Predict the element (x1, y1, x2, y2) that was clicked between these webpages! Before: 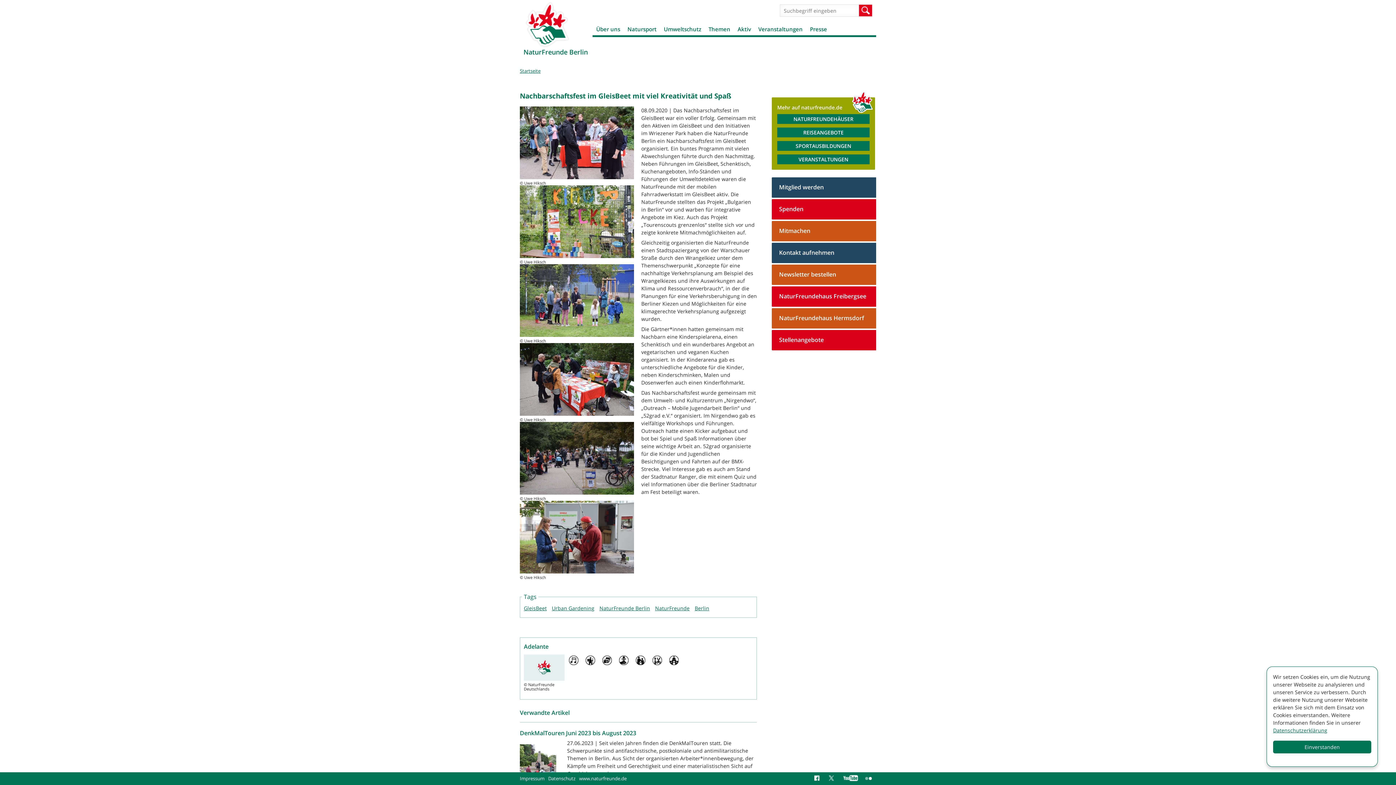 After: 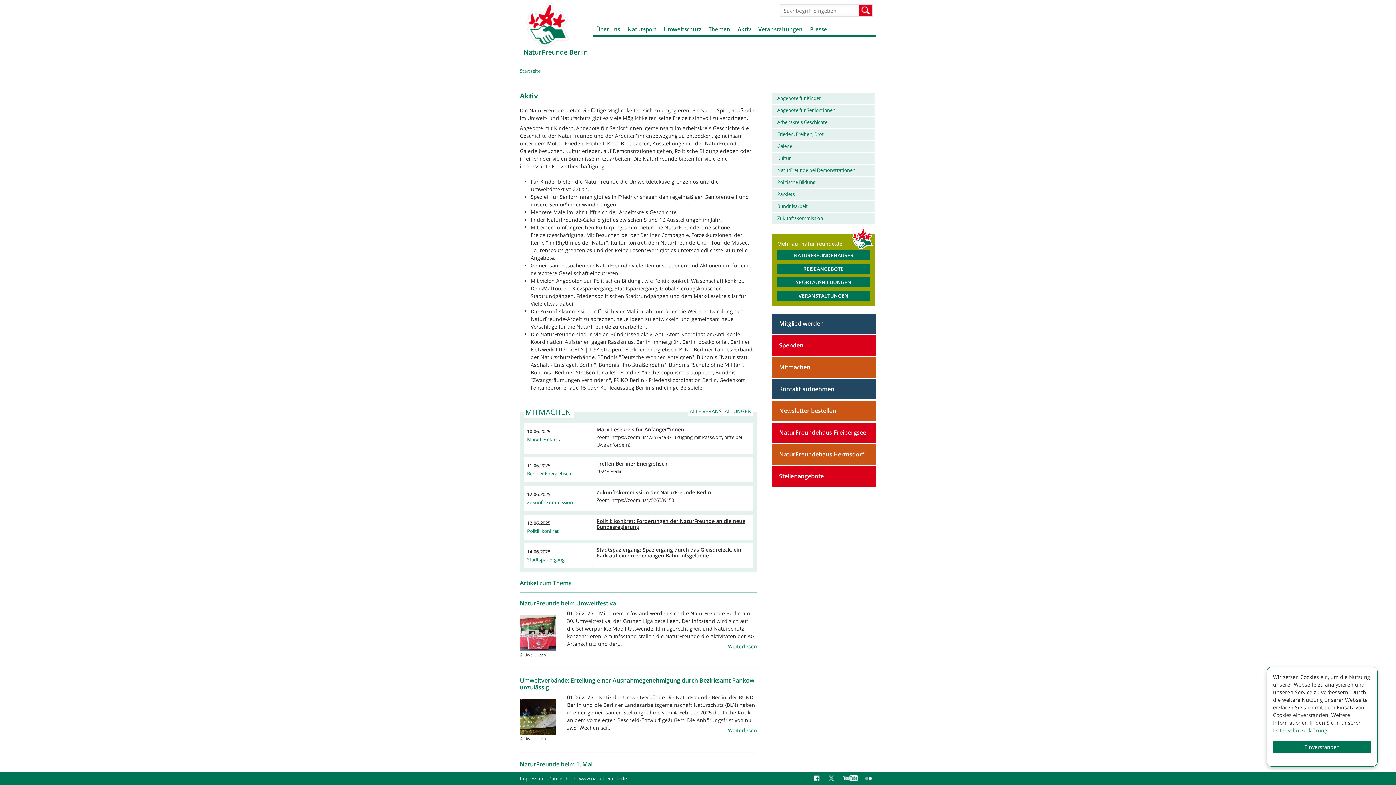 Action: bbox: (772, 220, 886, 241) label: Mitmachen